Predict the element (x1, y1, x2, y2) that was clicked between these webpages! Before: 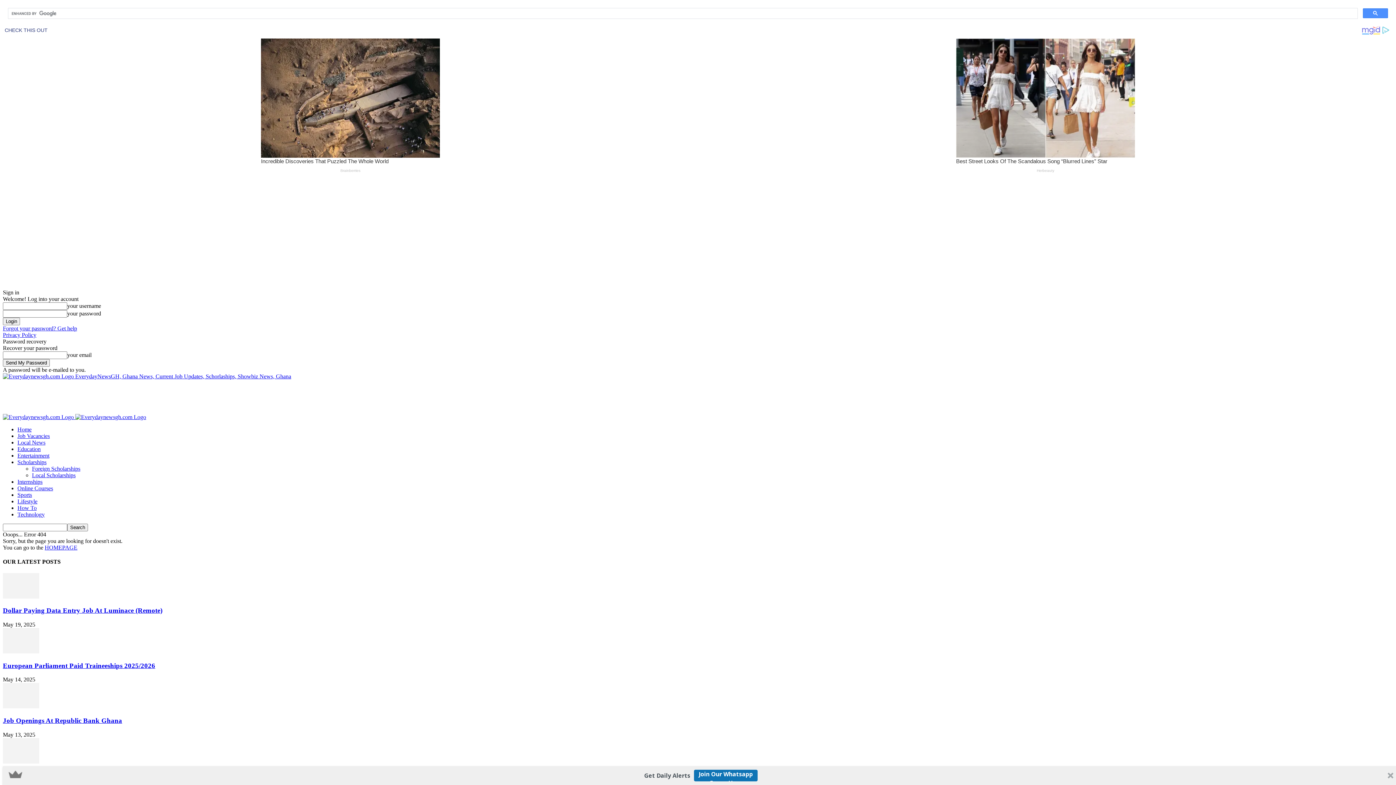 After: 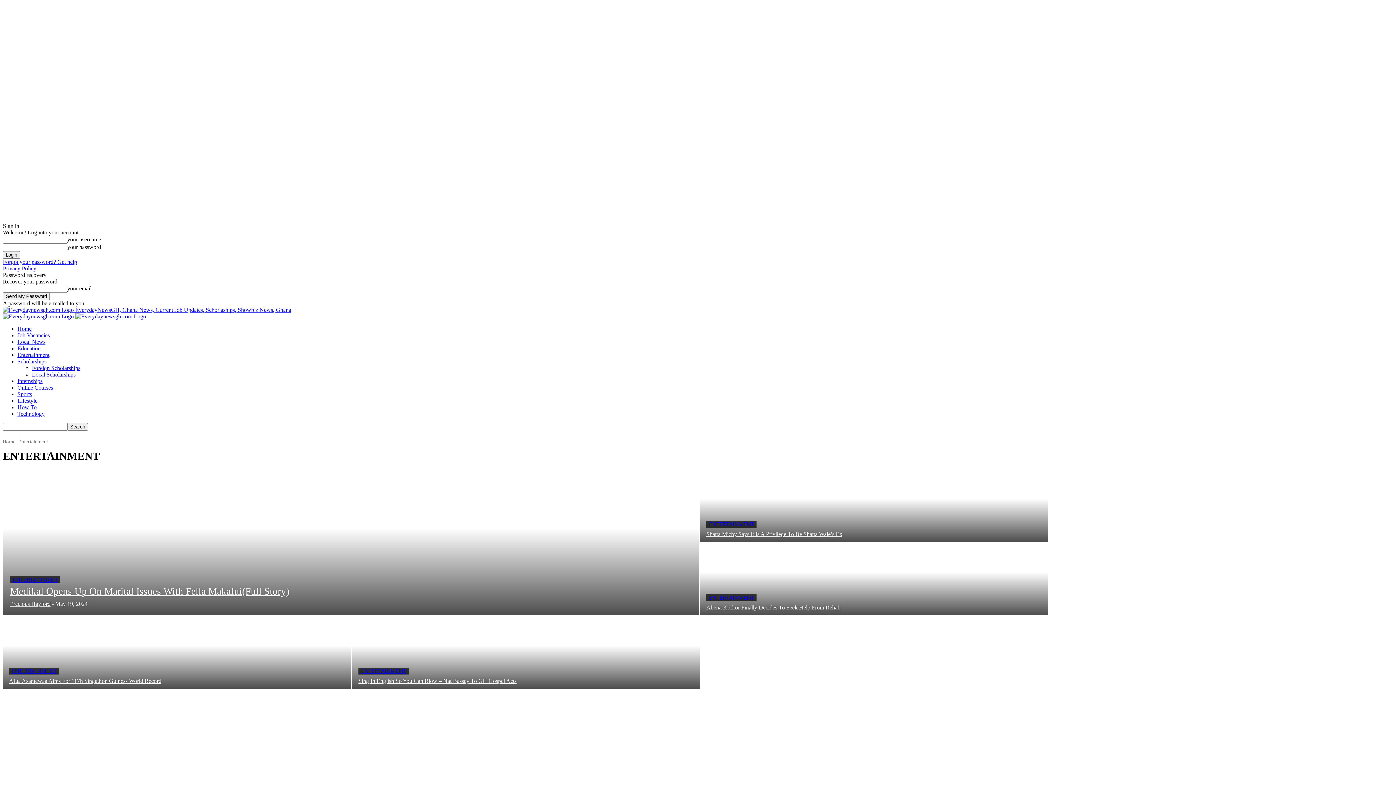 Action: label: Entertainment bbox: (17, 452, 49, 458)